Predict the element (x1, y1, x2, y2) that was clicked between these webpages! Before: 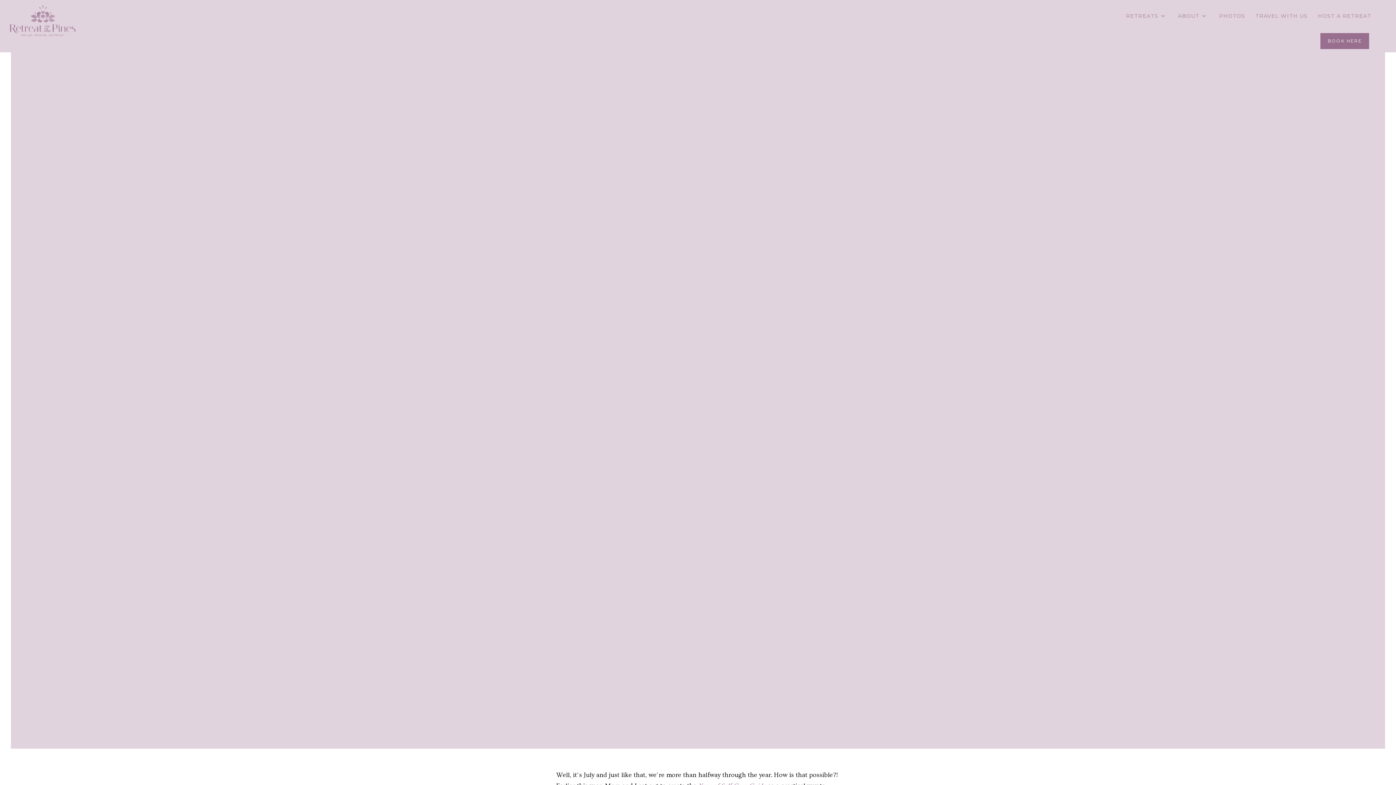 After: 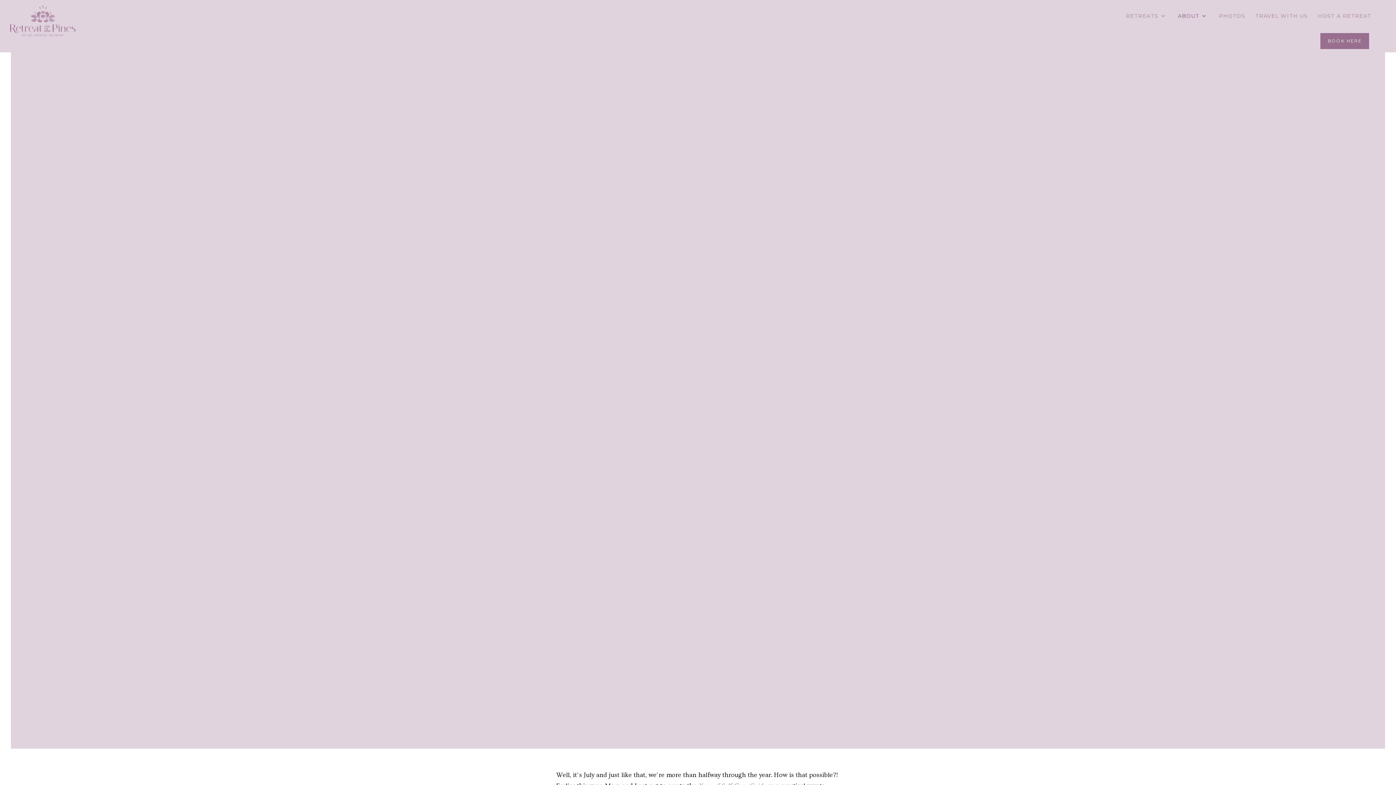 Action: label: ABOUT bbox: (1173, 5, 1214, 26)